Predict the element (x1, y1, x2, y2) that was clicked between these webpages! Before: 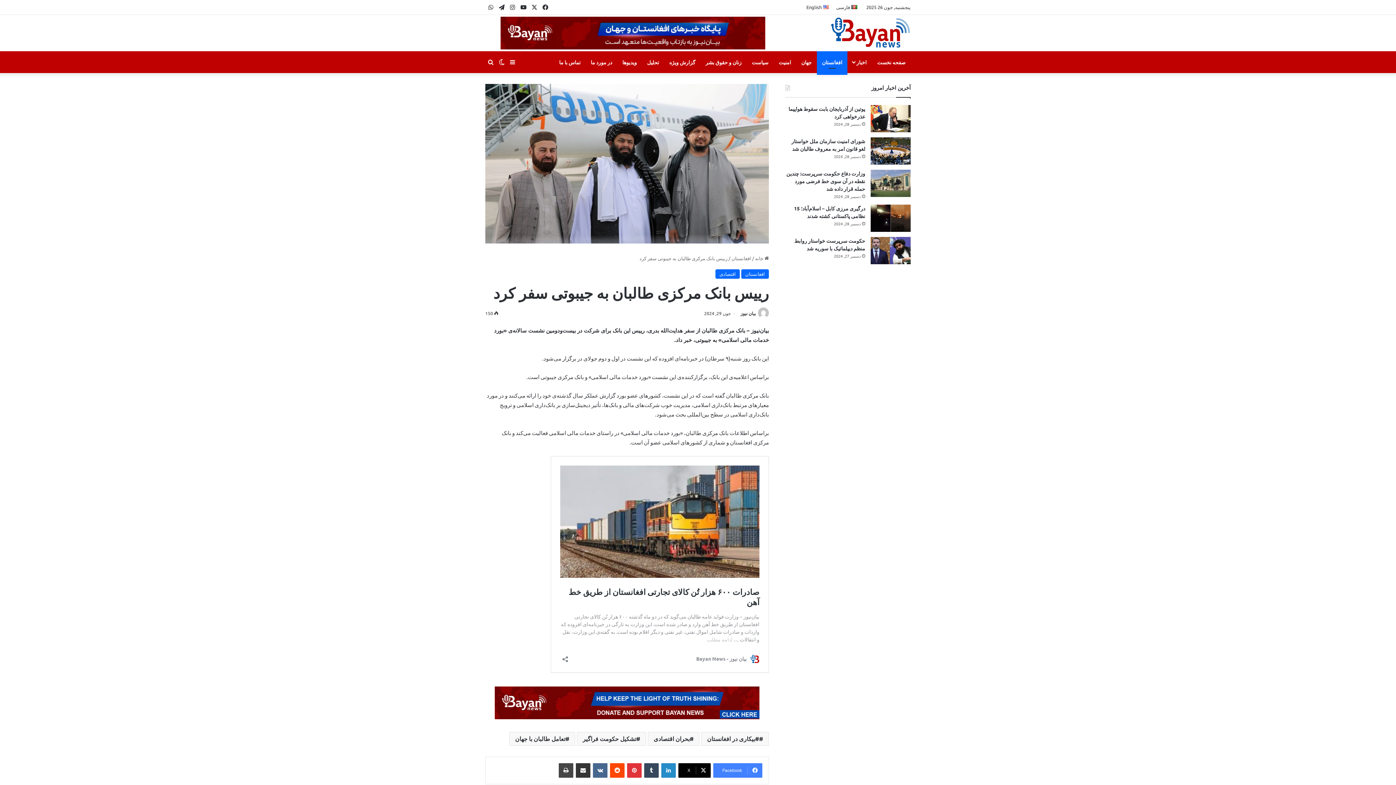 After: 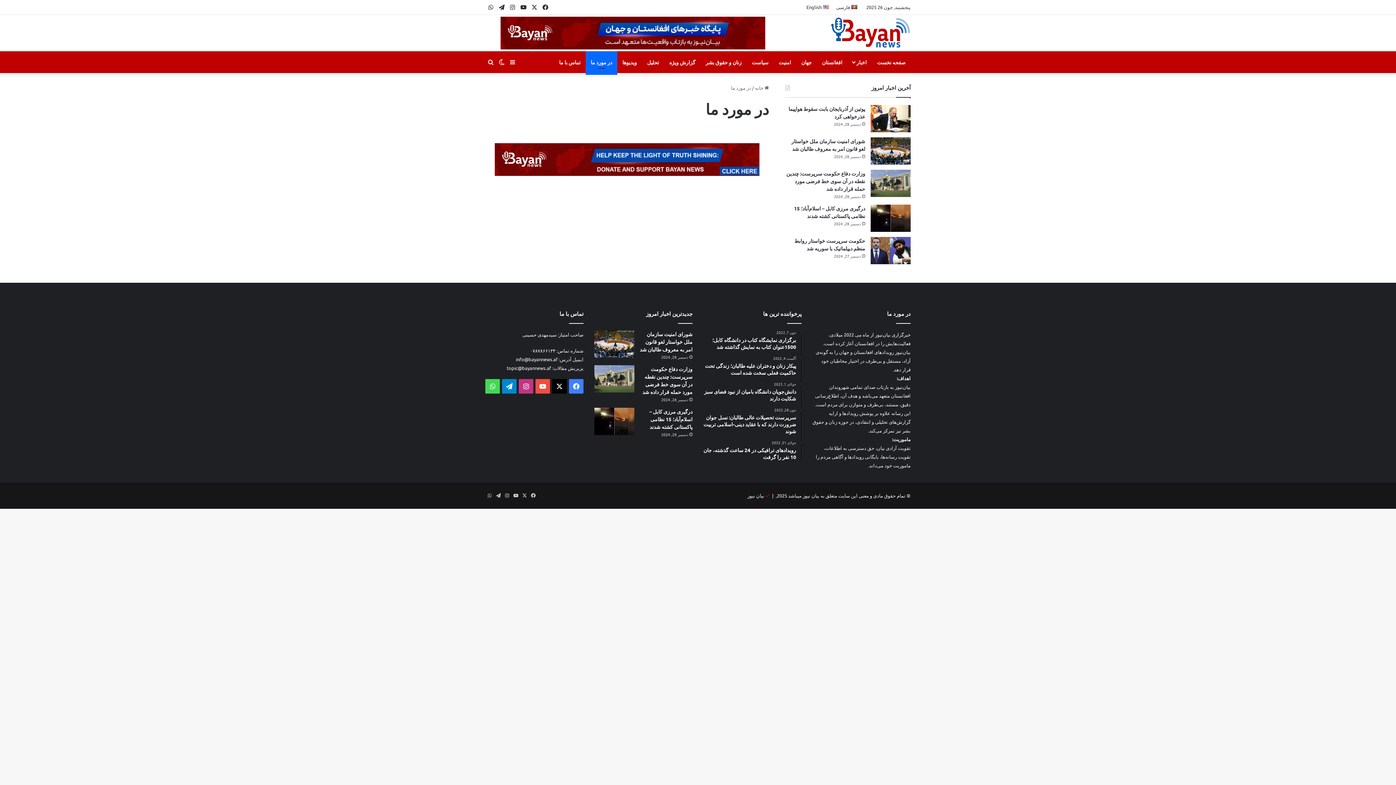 Action: label: در مورد ما bbox: (585, 51, 617, 73)